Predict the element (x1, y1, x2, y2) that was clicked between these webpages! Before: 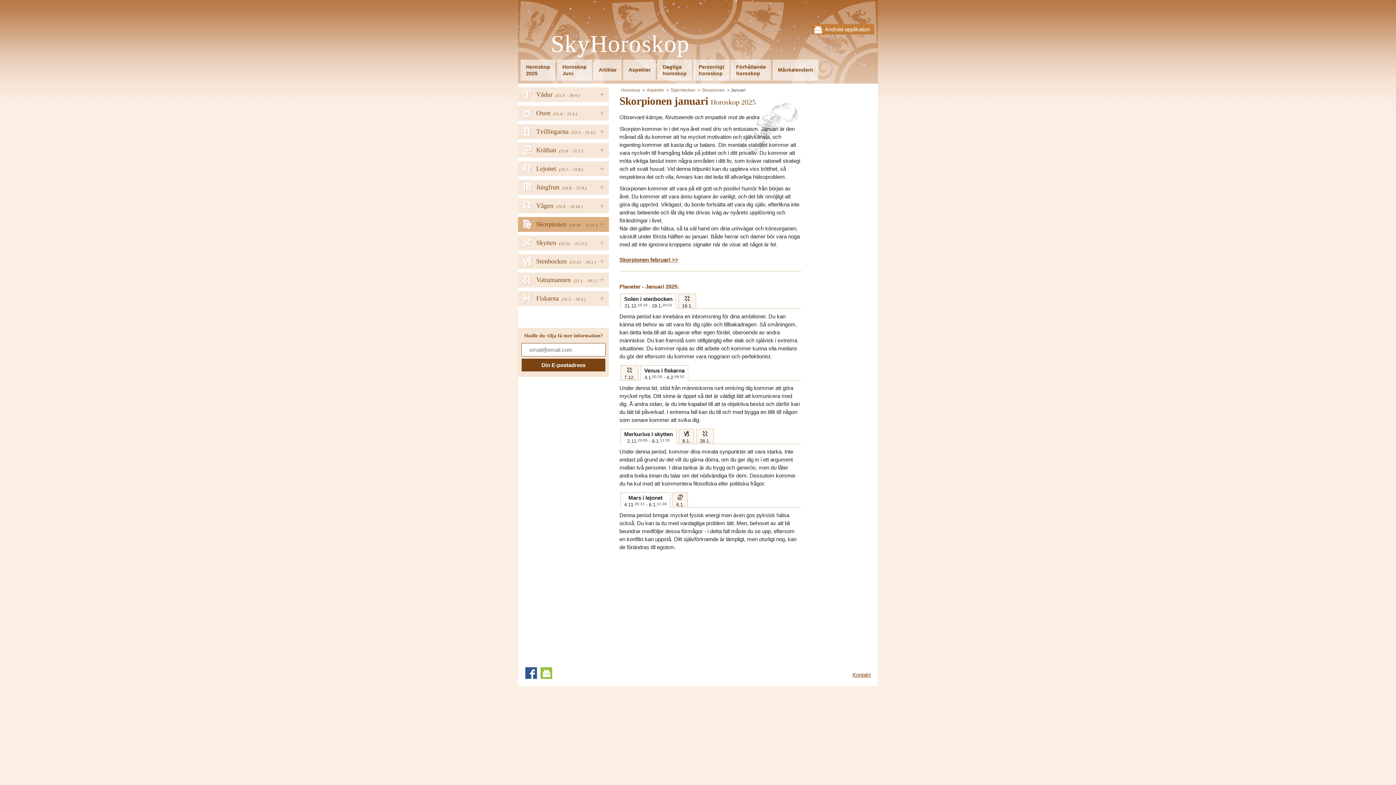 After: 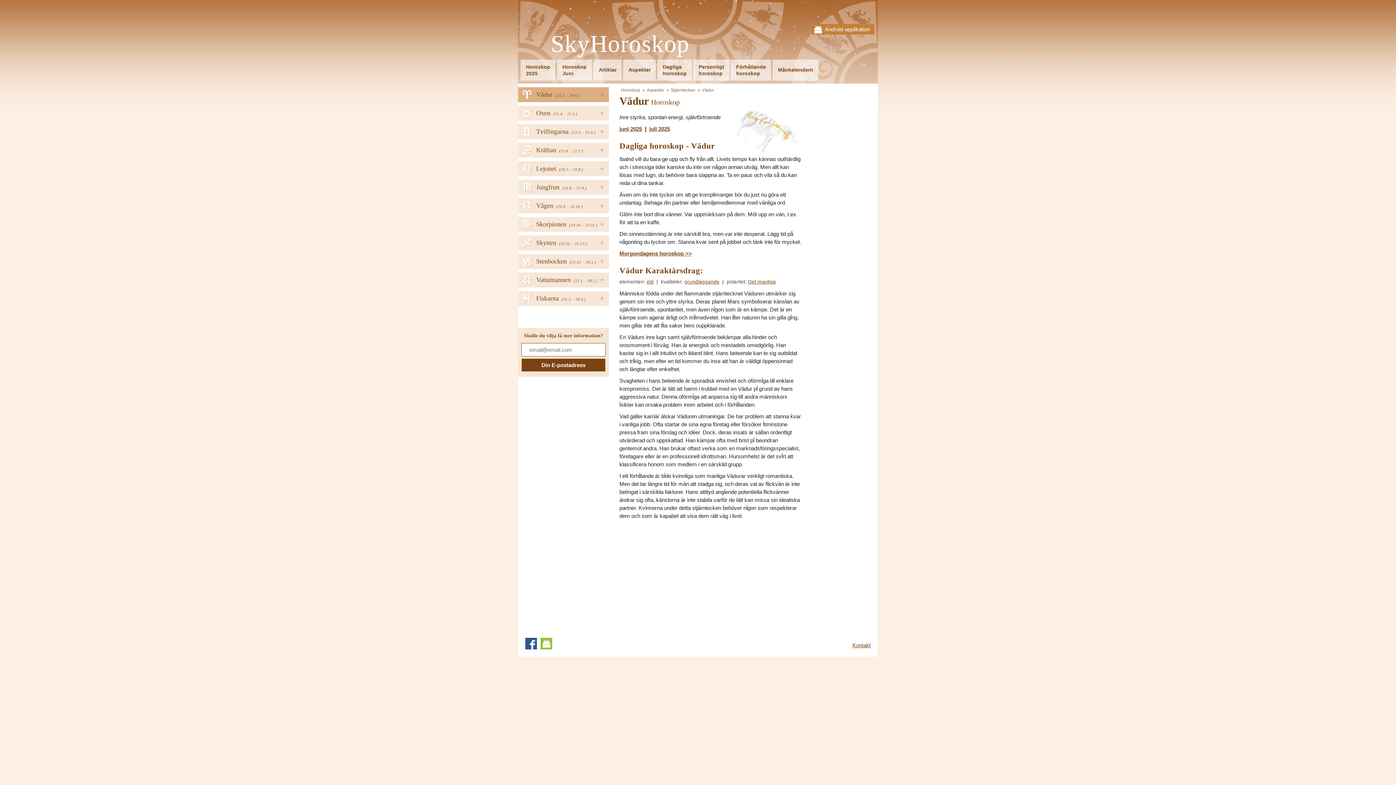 Action: label: Vädur (21.3. - 20.4.)
a bbox: (518, 87, 609, 102)